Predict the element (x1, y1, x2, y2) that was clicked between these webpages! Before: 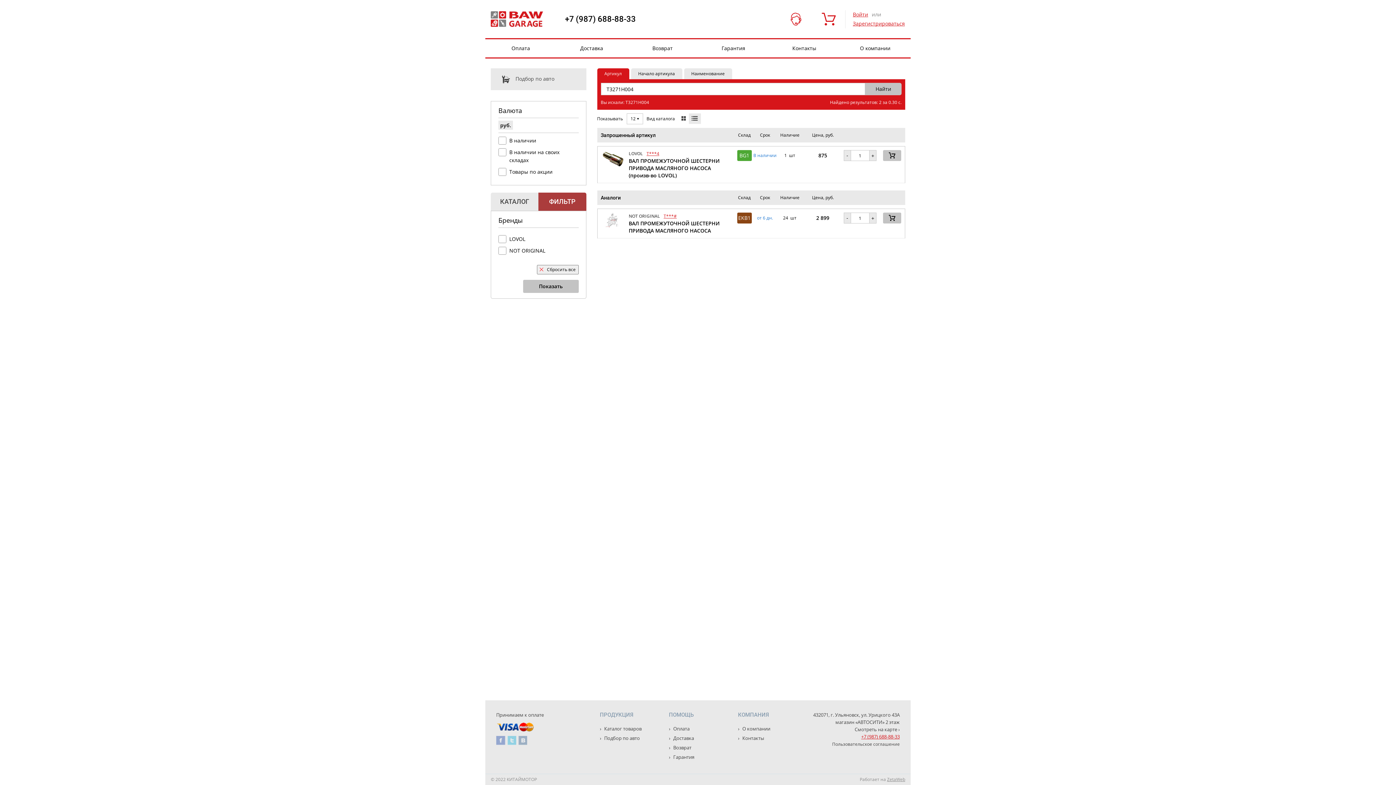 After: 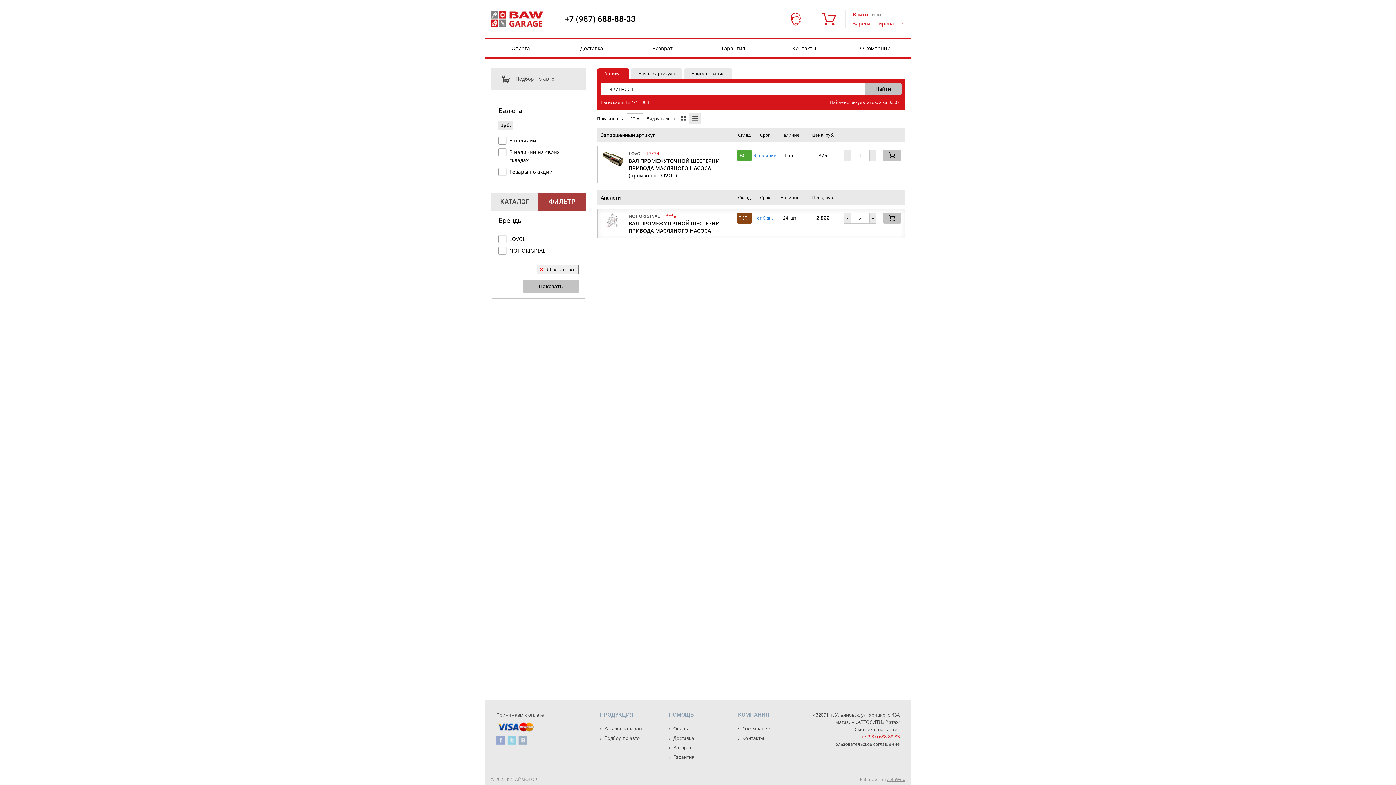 Action: bbox: (869, 212, 876, 223) label: +